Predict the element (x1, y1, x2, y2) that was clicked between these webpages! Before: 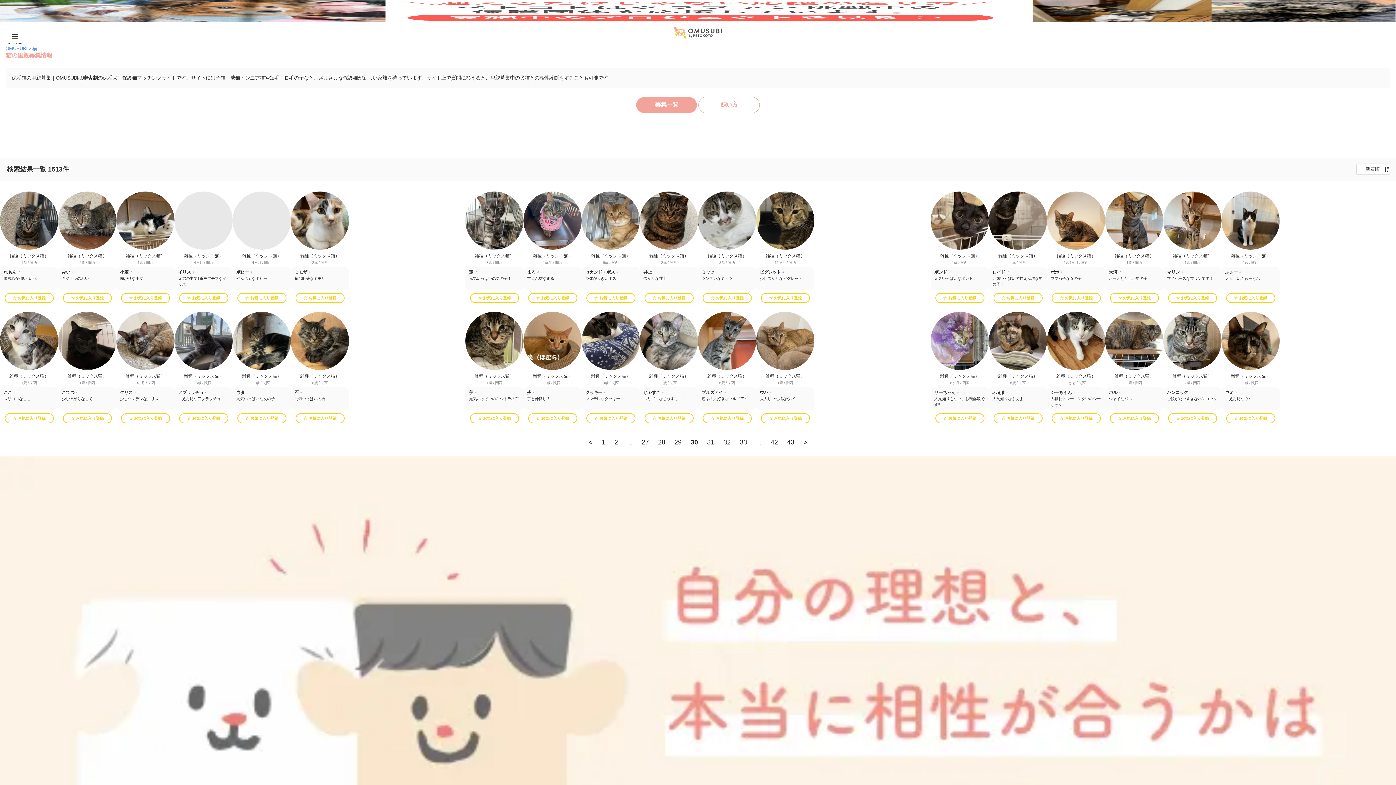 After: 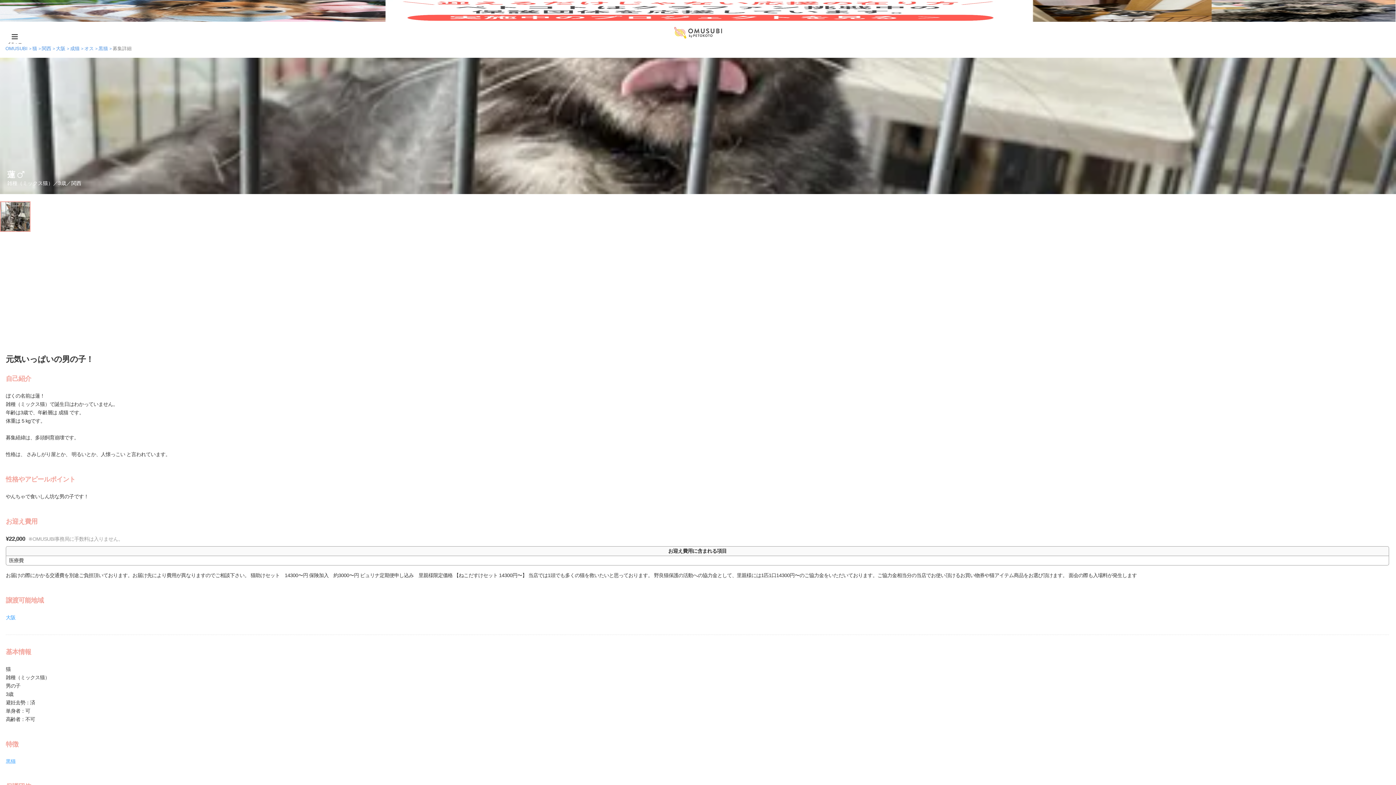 Action: label: 雑種（ミックス猫）
3歳 関西
蓮 ♂

元気いっぱいの男の子！ bbox: (465, 191, 523, 290)